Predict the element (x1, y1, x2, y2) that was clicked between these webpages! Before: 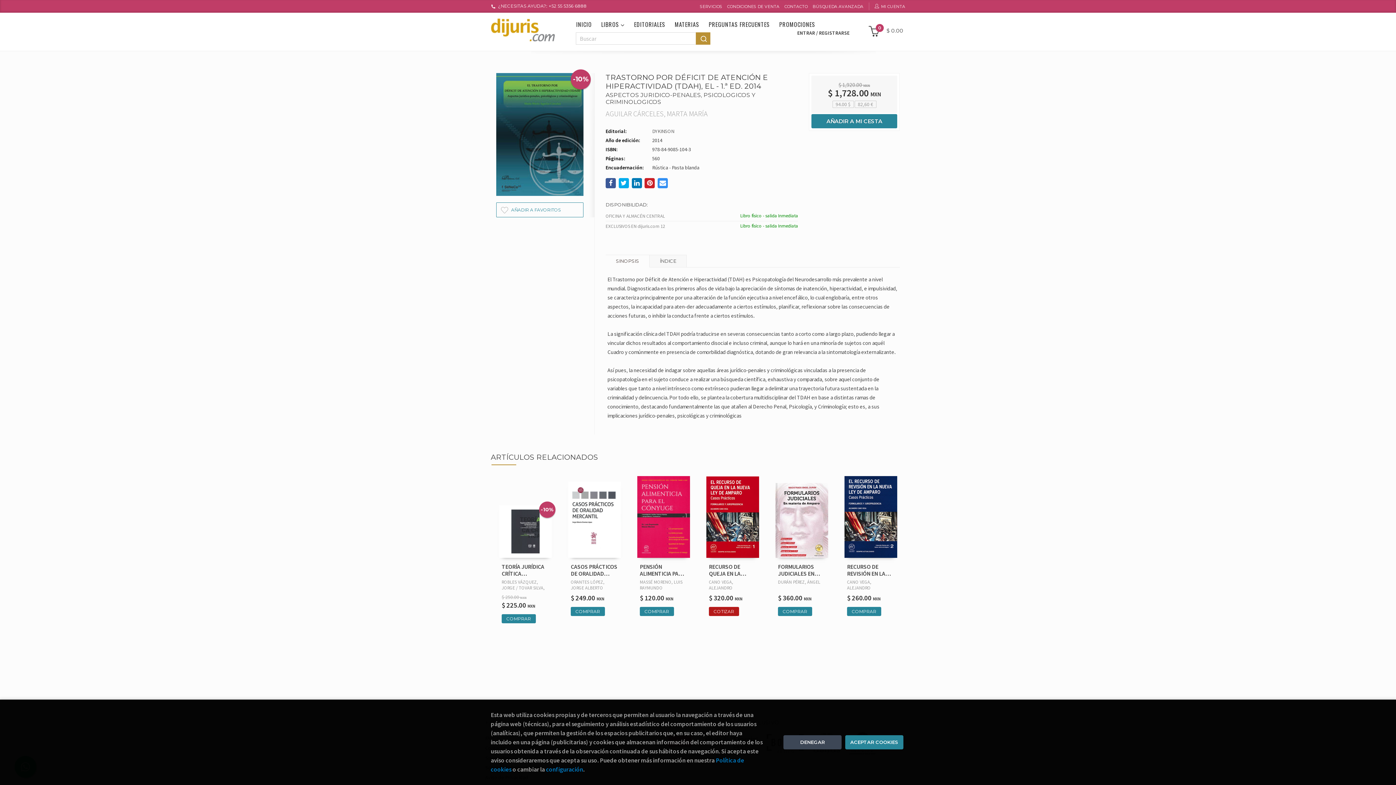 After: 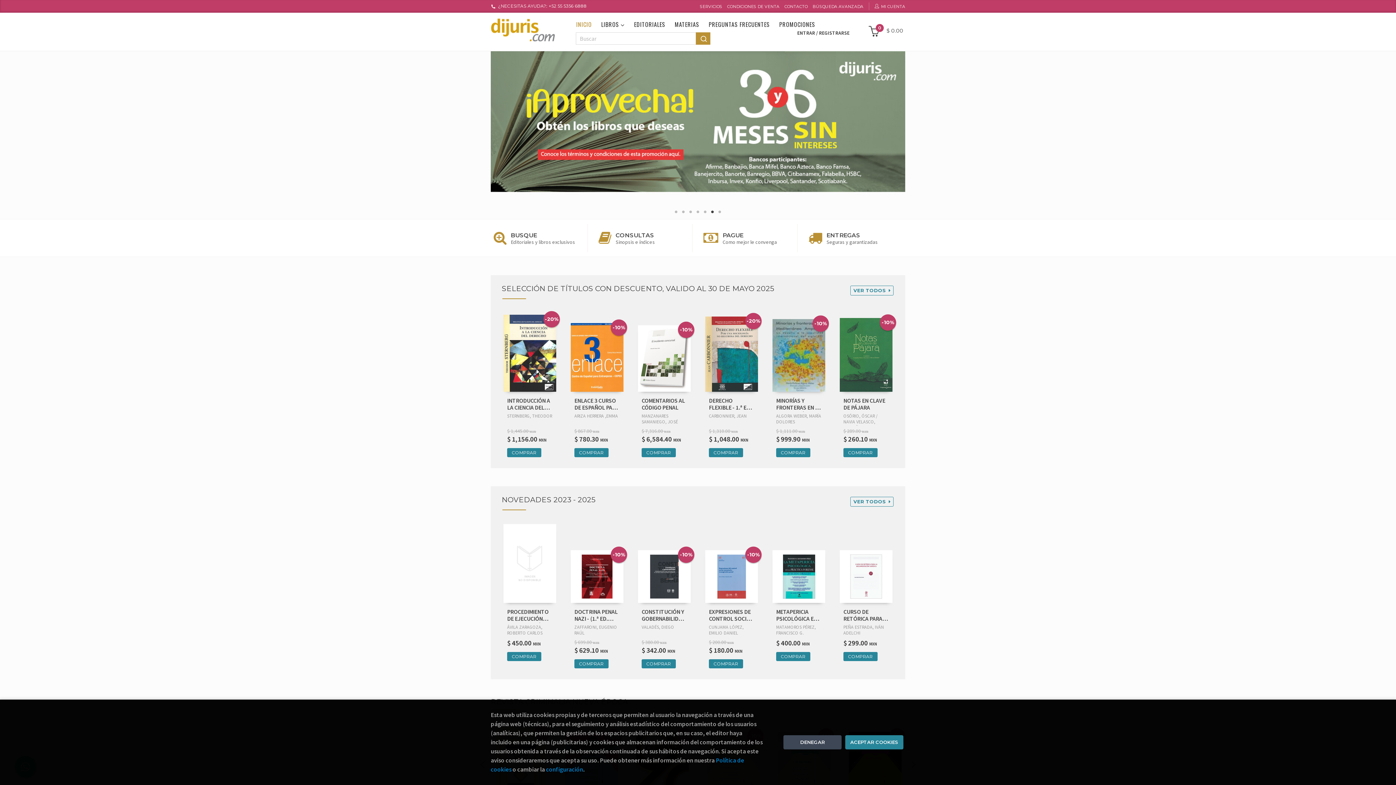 Action: bbox: (490, 17, 555, 42)